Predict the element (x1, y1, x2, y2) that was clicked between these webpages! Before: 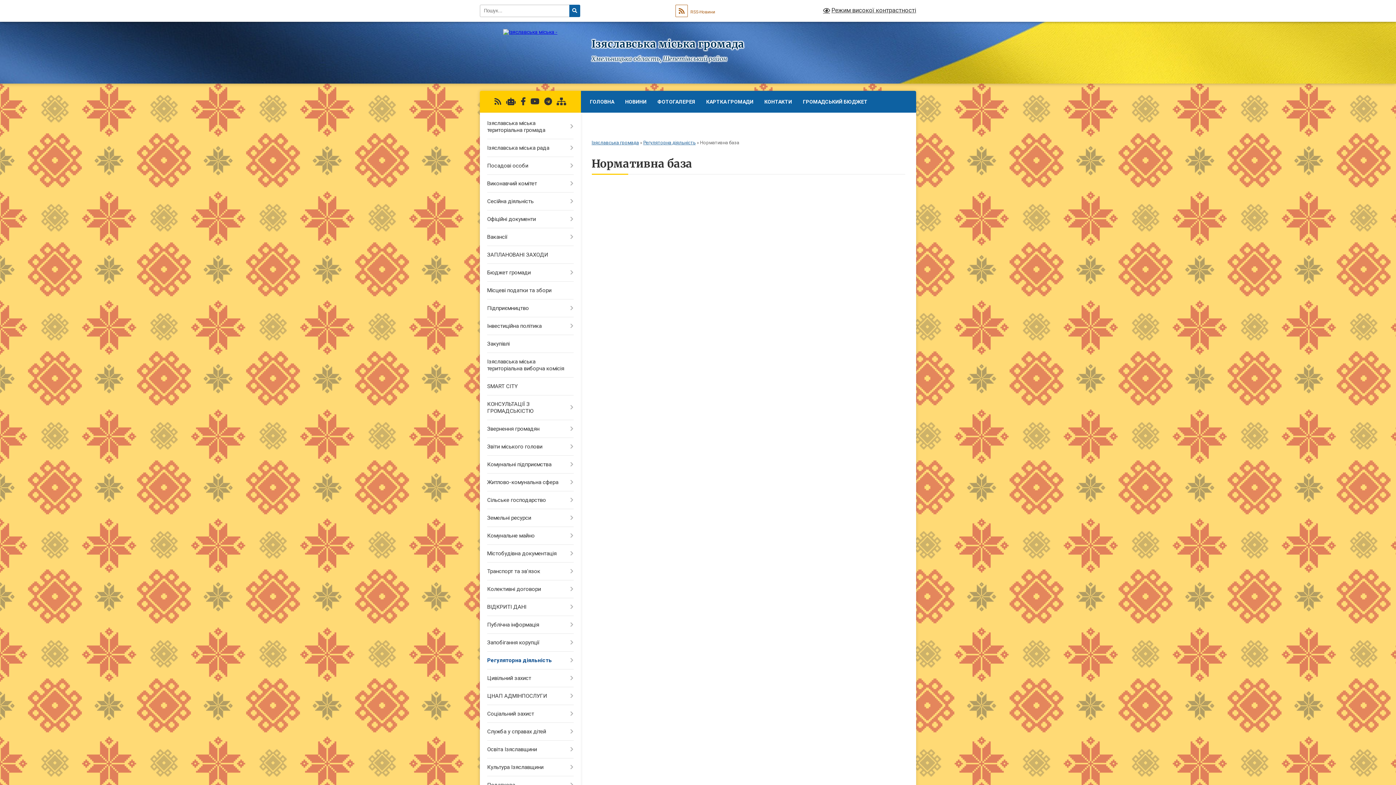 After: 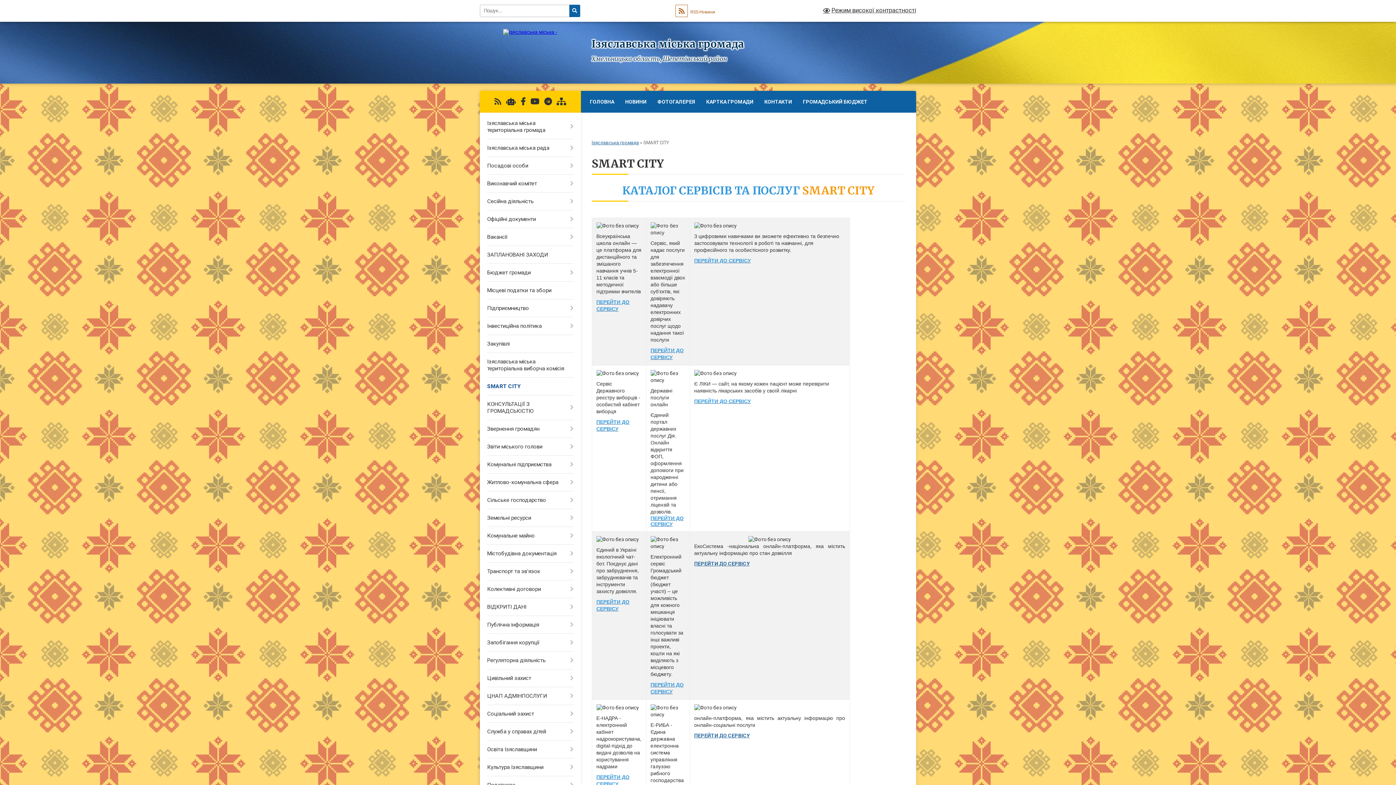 Action: bbox: (480, 377, 580, 395) label: SMART CITY